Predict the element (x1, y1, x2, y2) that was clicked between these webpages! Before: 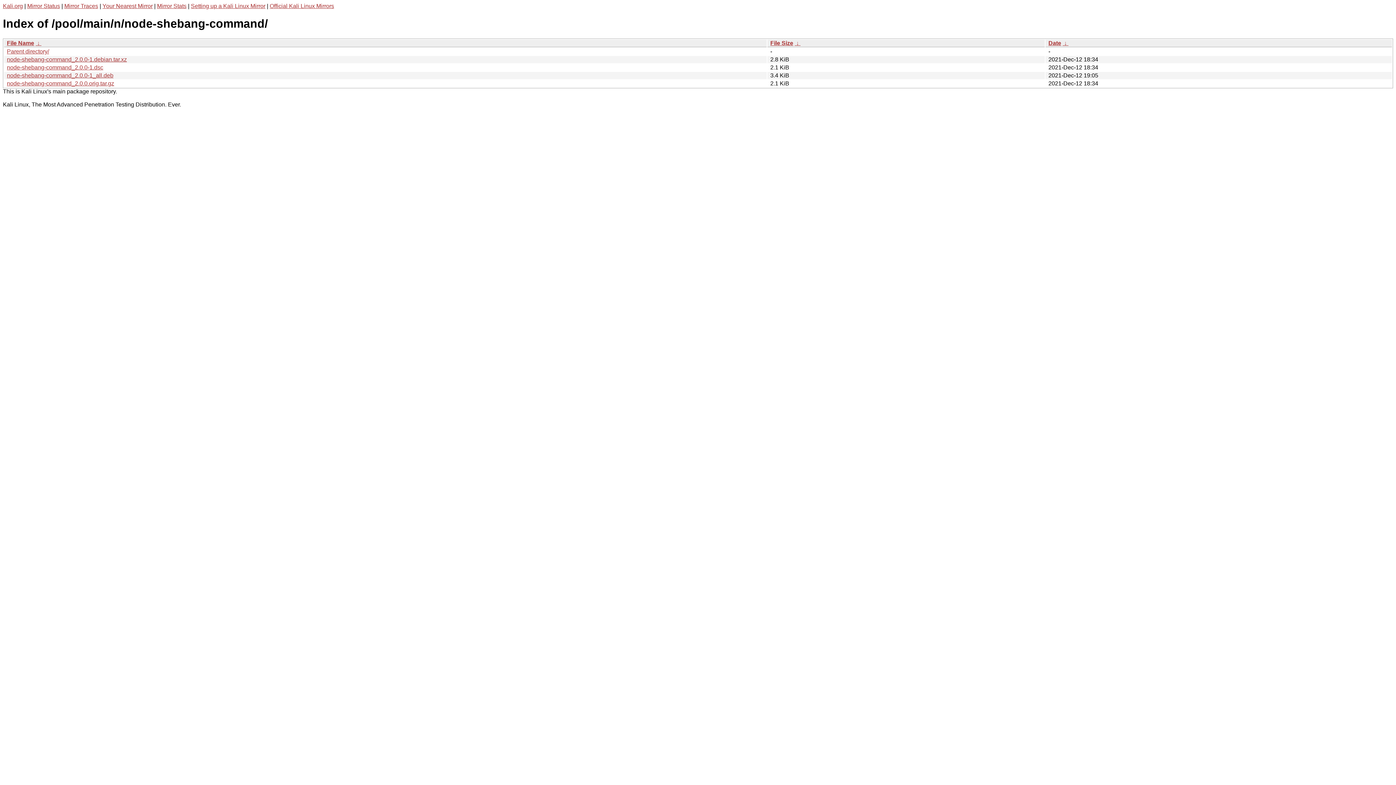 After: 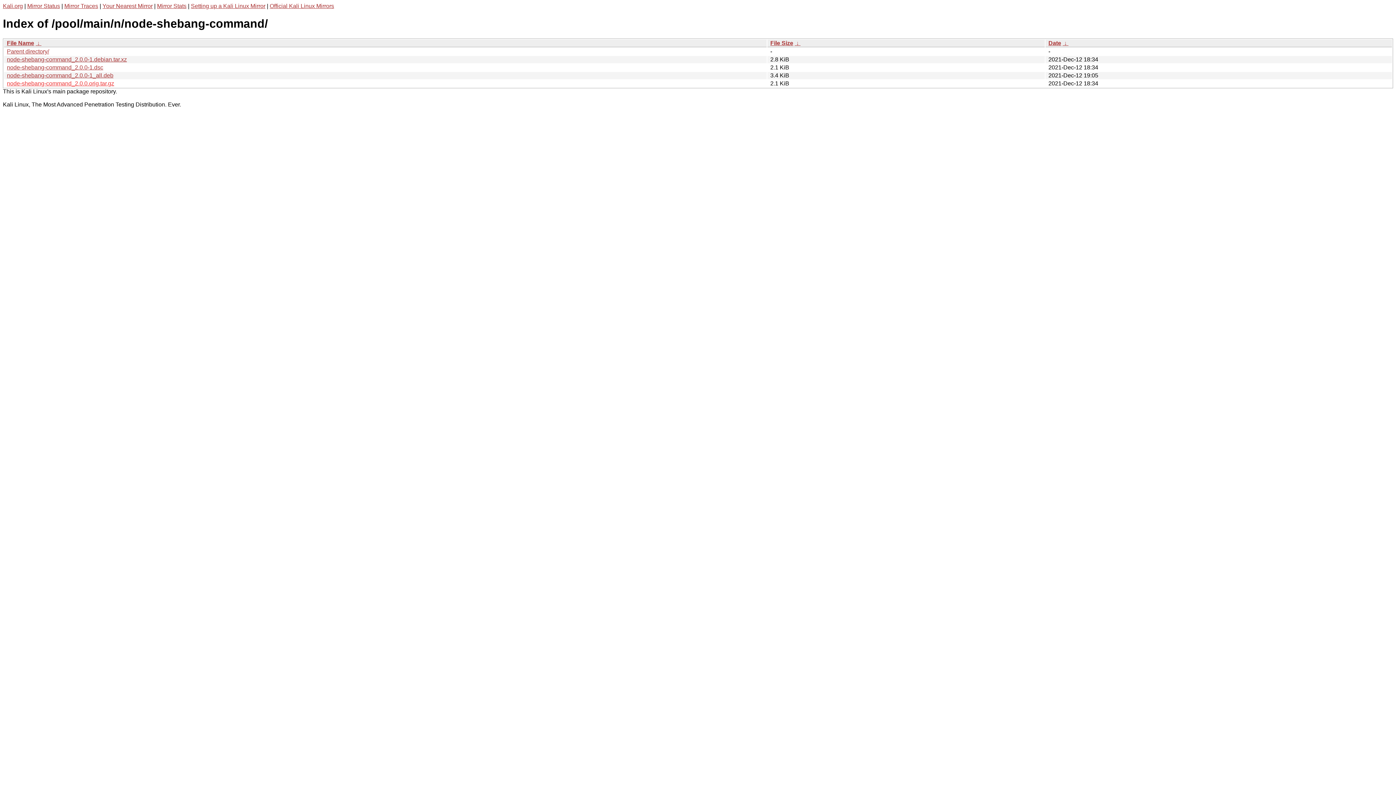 Action: label: node-shebang-command_2.0.0.orig.tar.gz bbox: (6, 80, 114, 86)